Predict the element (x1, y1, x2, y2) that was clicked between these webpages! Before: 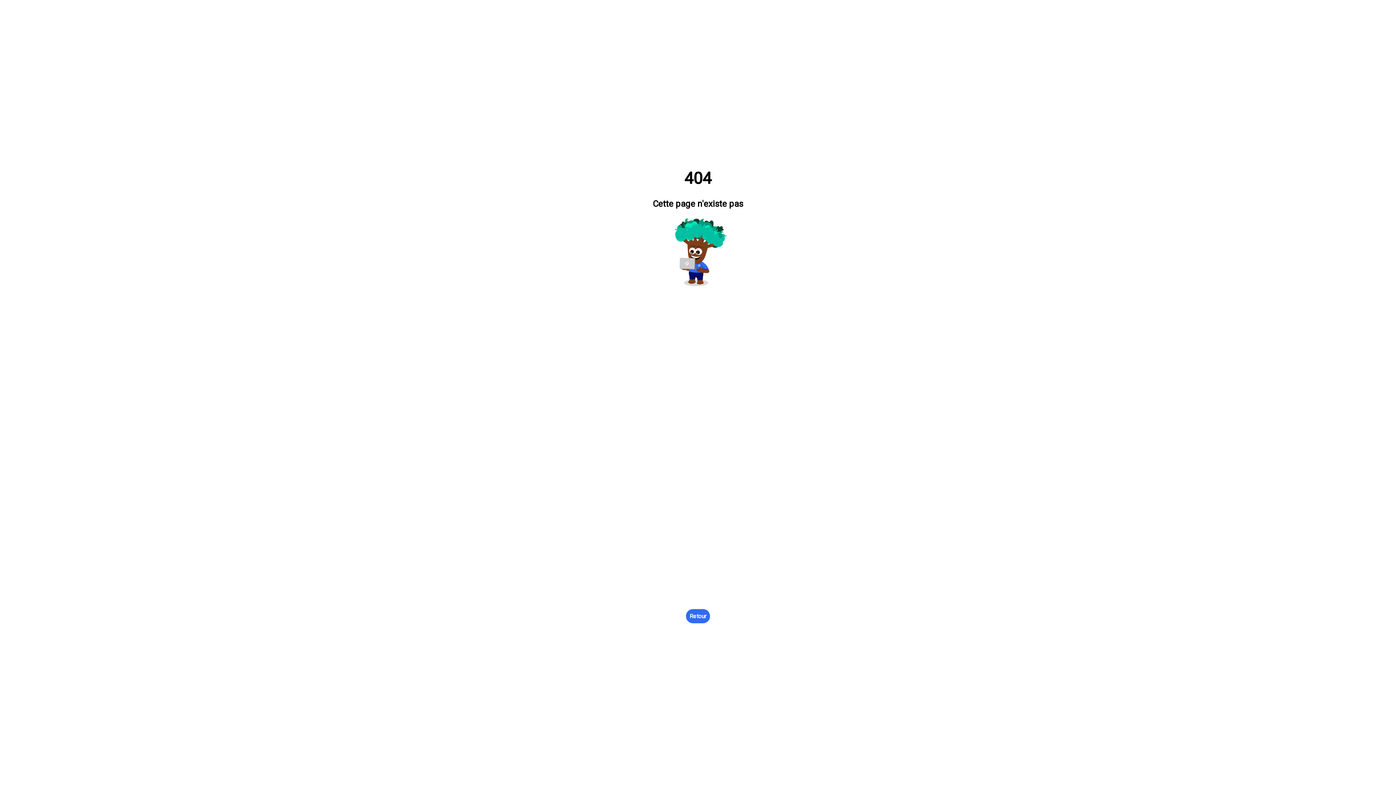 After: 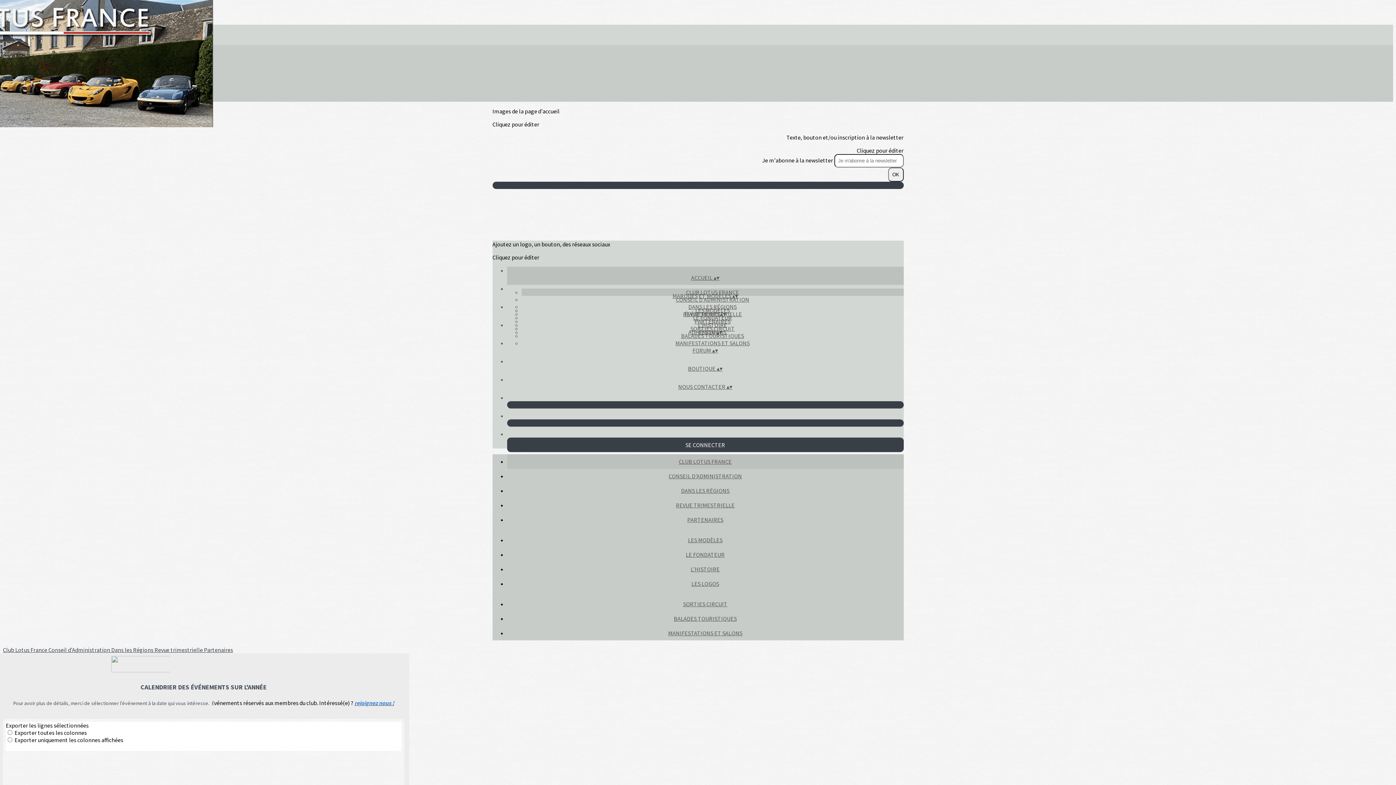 Action: bbox: (686, 609, 710, 623) label: Retour